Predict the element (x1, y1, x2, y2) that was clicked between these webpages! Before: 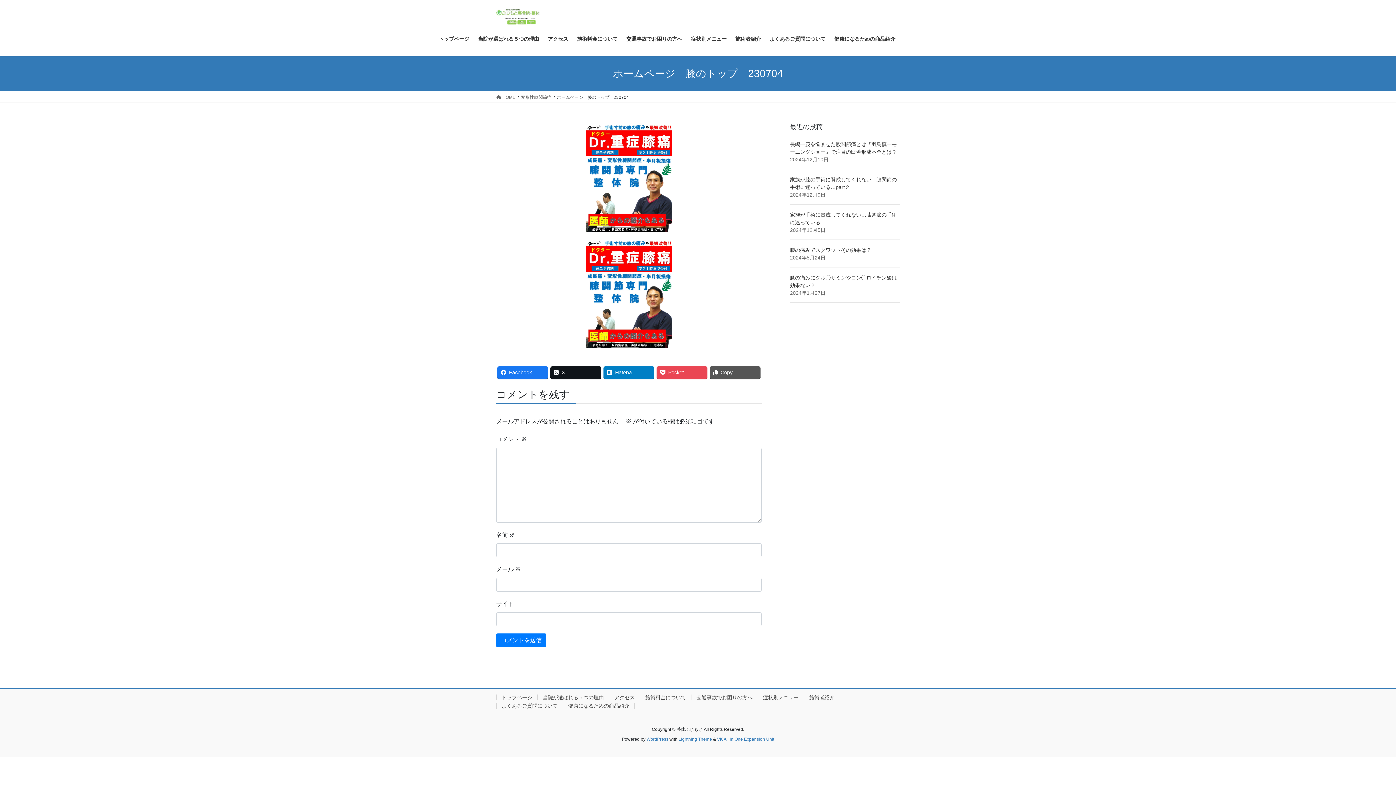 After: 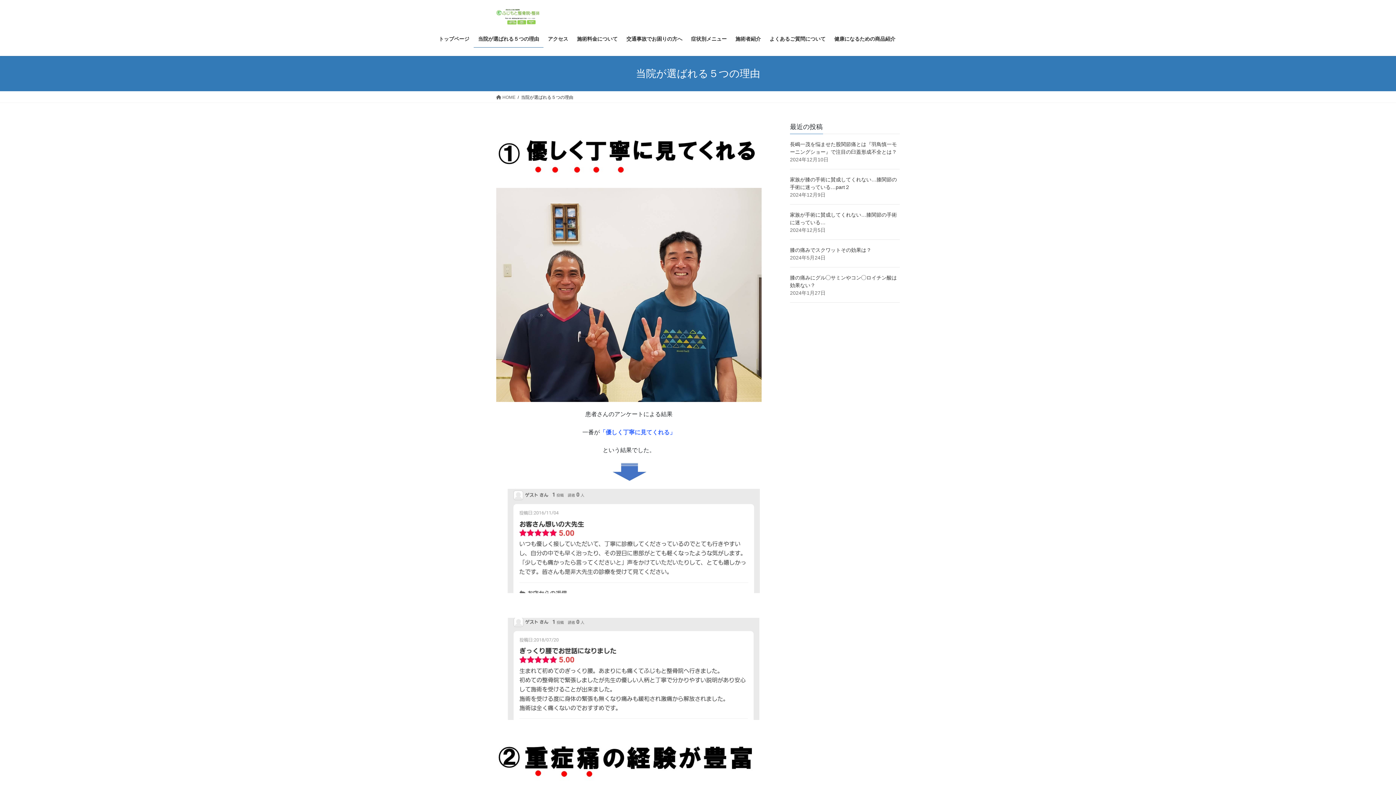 Action: label: 当院が選ばれる５つの理由 bbox: (473, 30, 543, 47)